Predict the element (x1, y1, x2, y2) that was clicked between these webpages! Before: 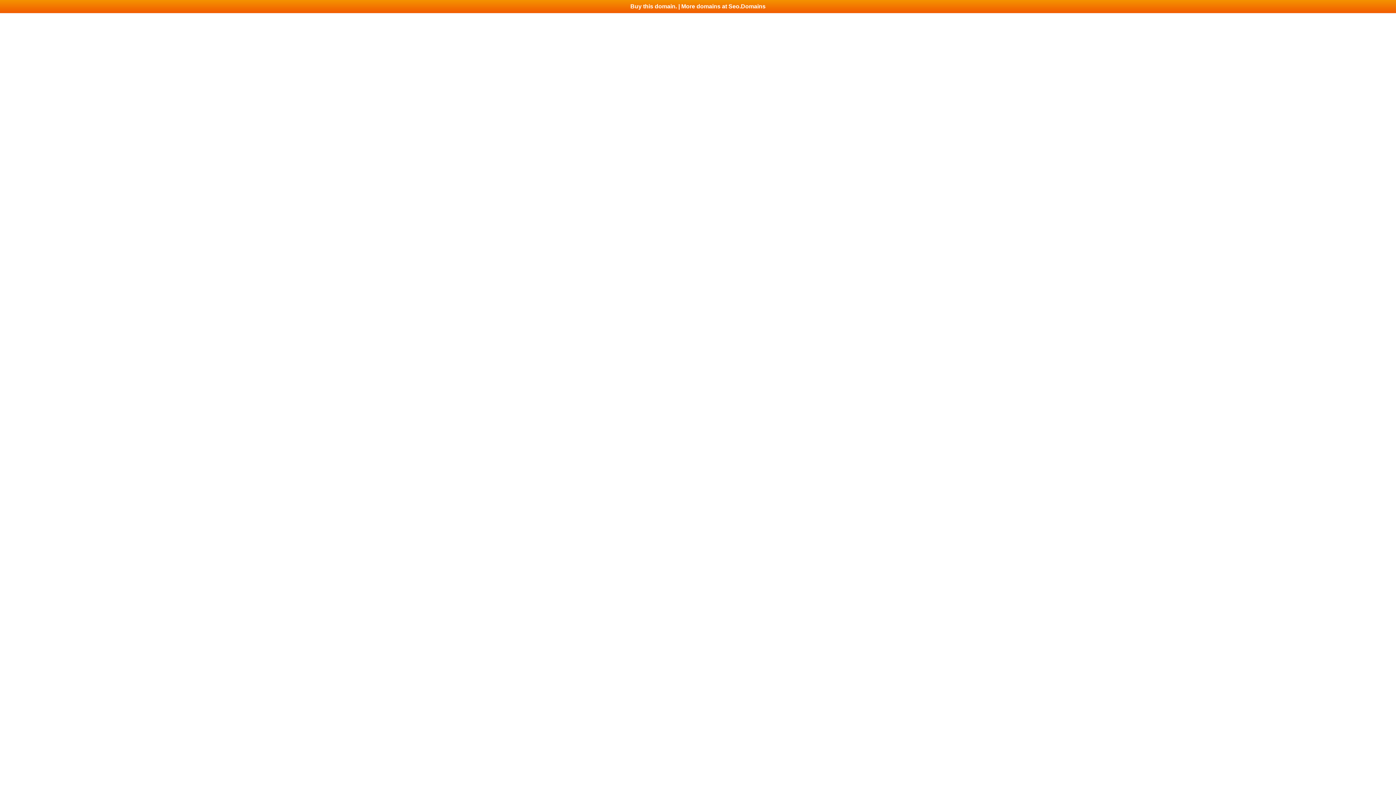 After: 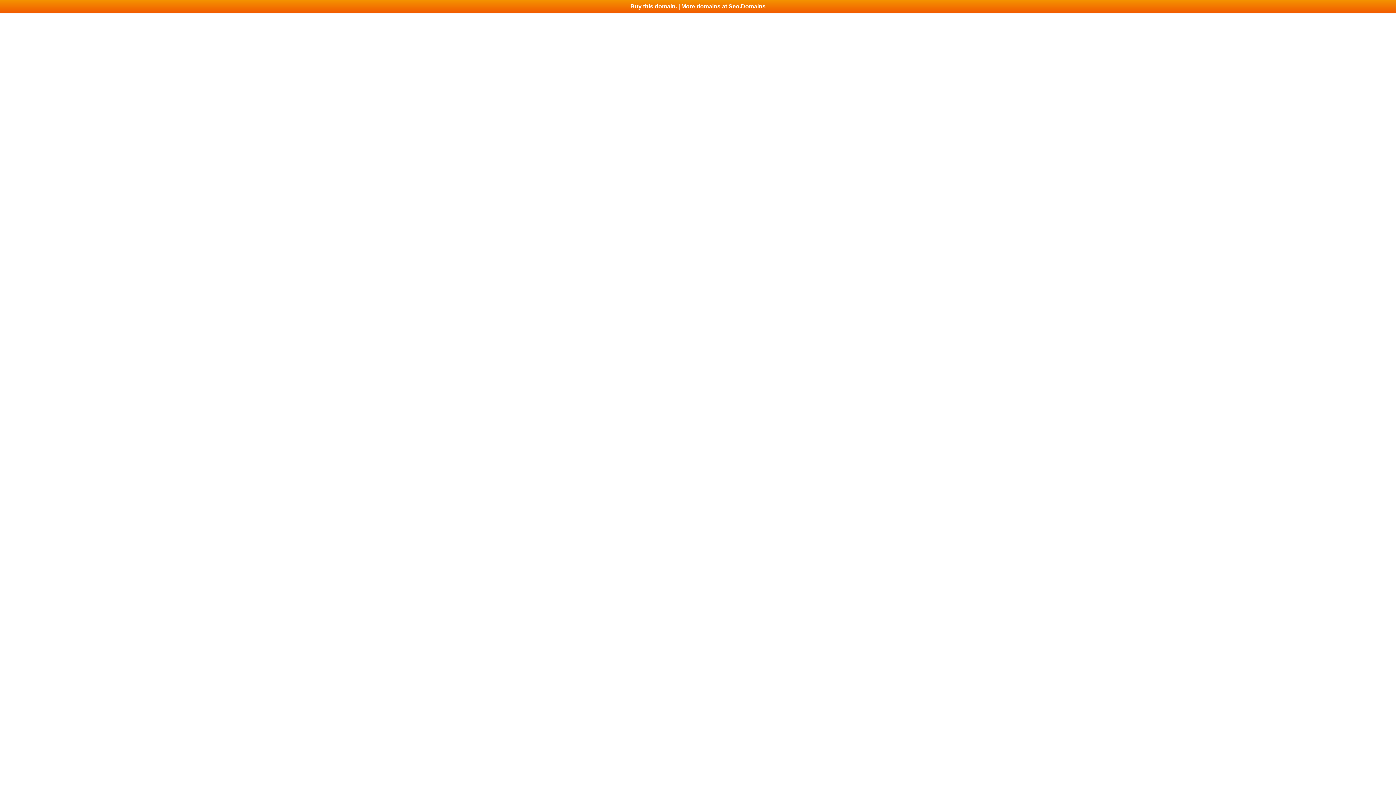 Action: bbox: (0, 0, 1396, 13) label: Buy this domain. | More domains at Seo.Domains